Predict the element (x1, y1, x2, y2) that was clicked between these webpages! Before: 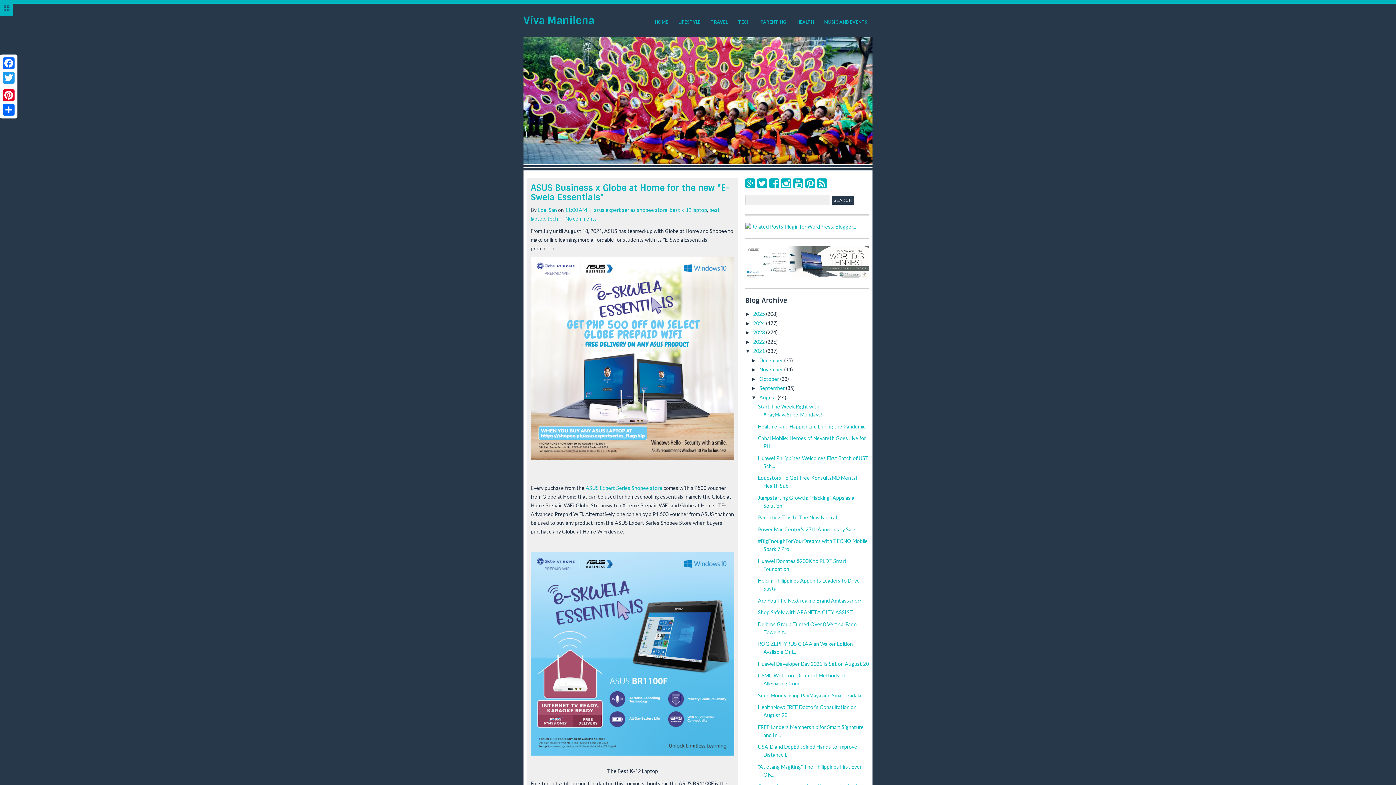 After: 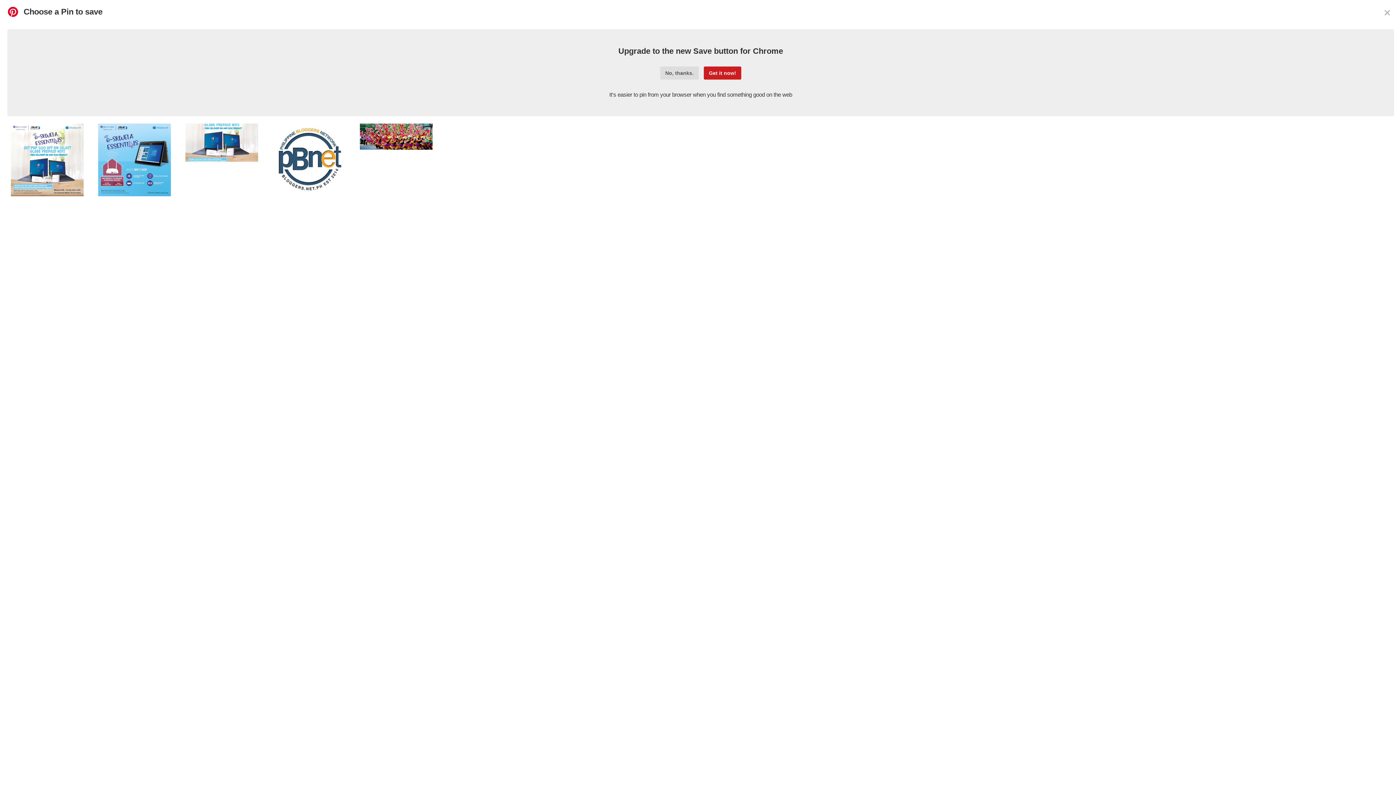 Action: label: Pinterest bbox: (1, 88, 16, 102)